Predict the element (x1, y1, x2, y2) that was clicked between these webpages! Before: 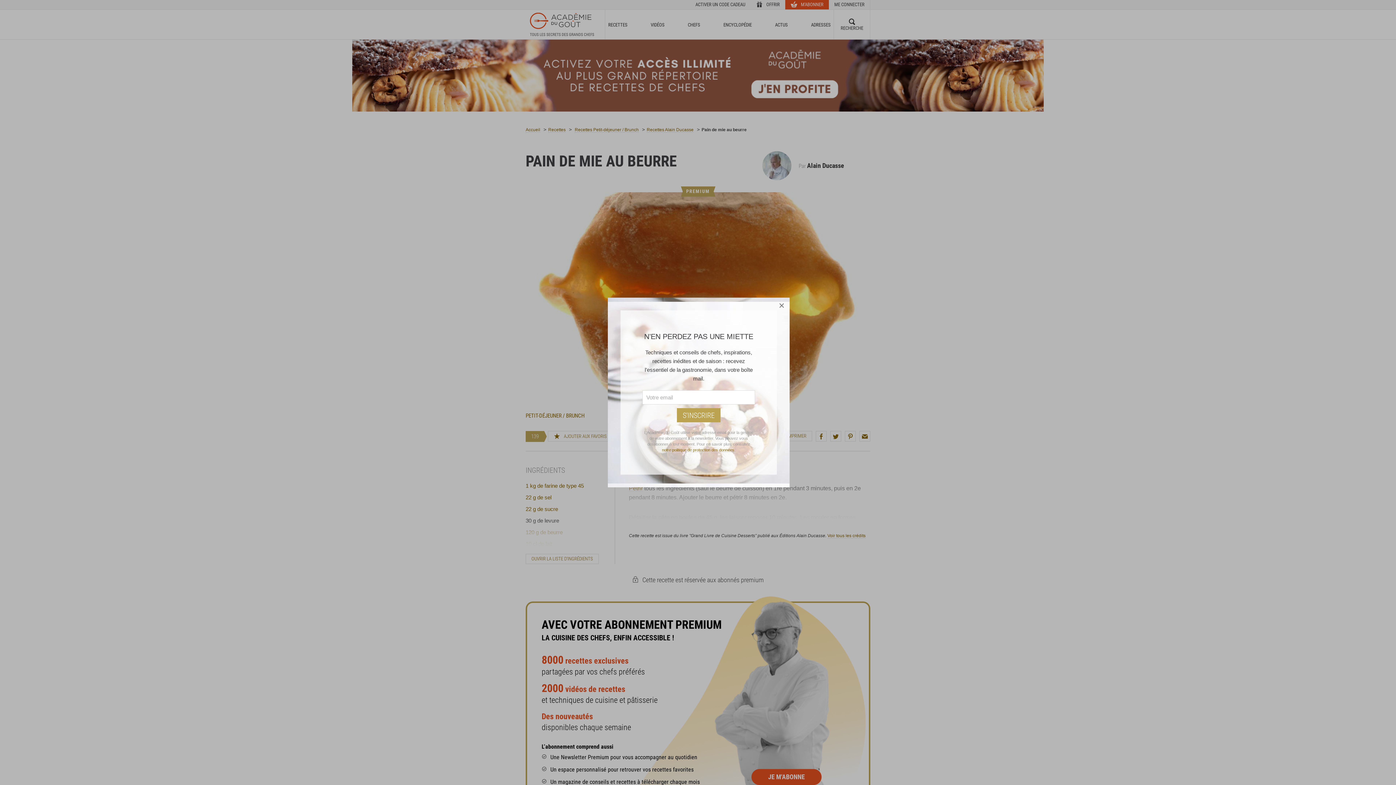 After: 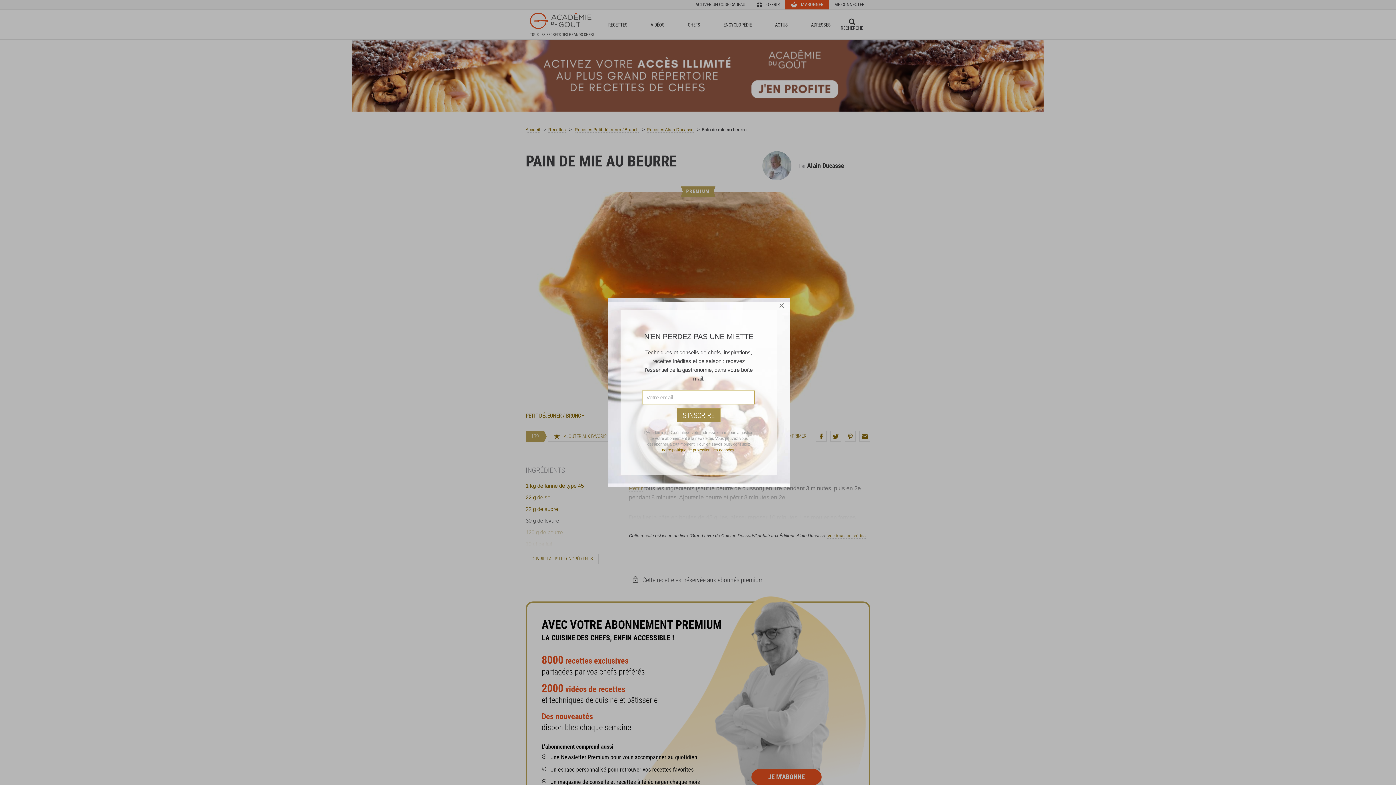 Action: bbox: (677, 408, 720, 422) label: S'INSCRIRE